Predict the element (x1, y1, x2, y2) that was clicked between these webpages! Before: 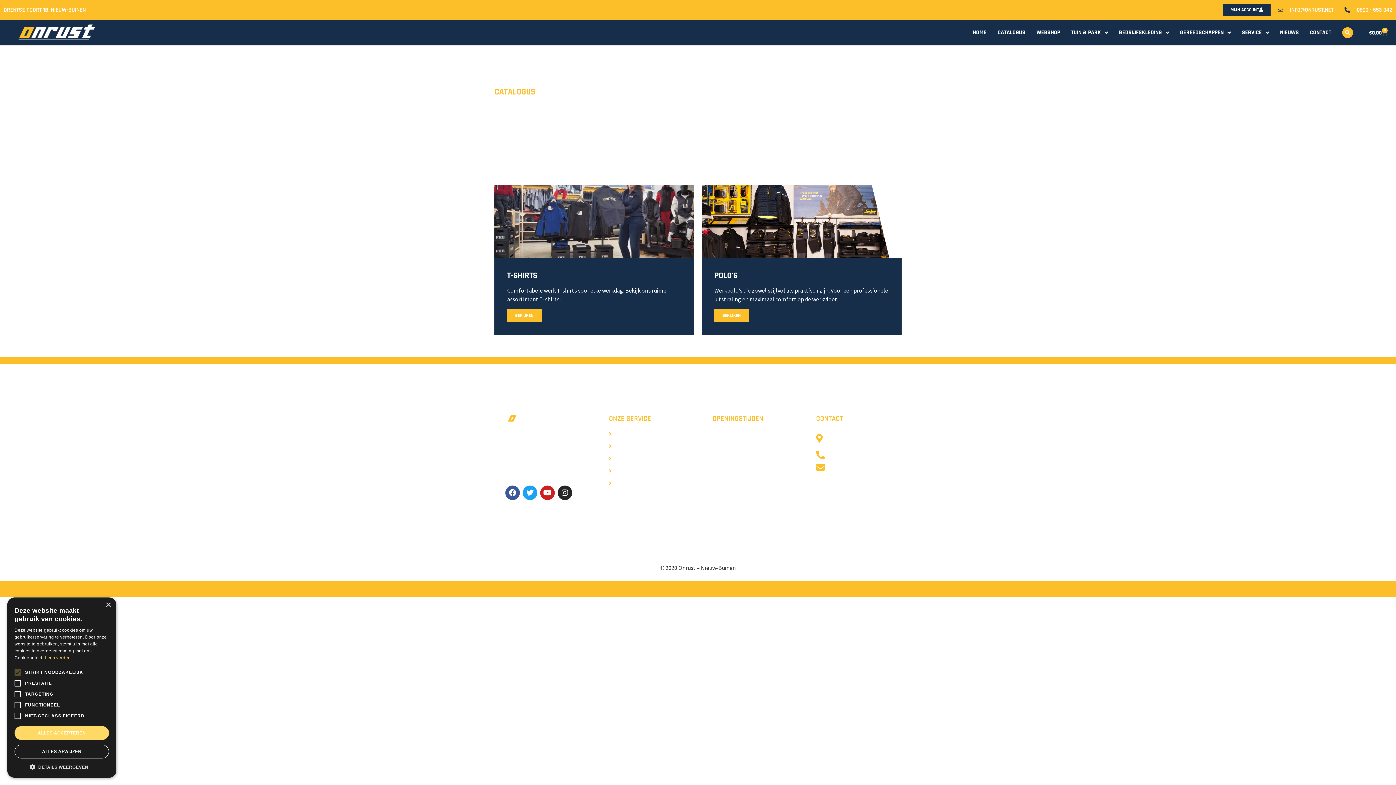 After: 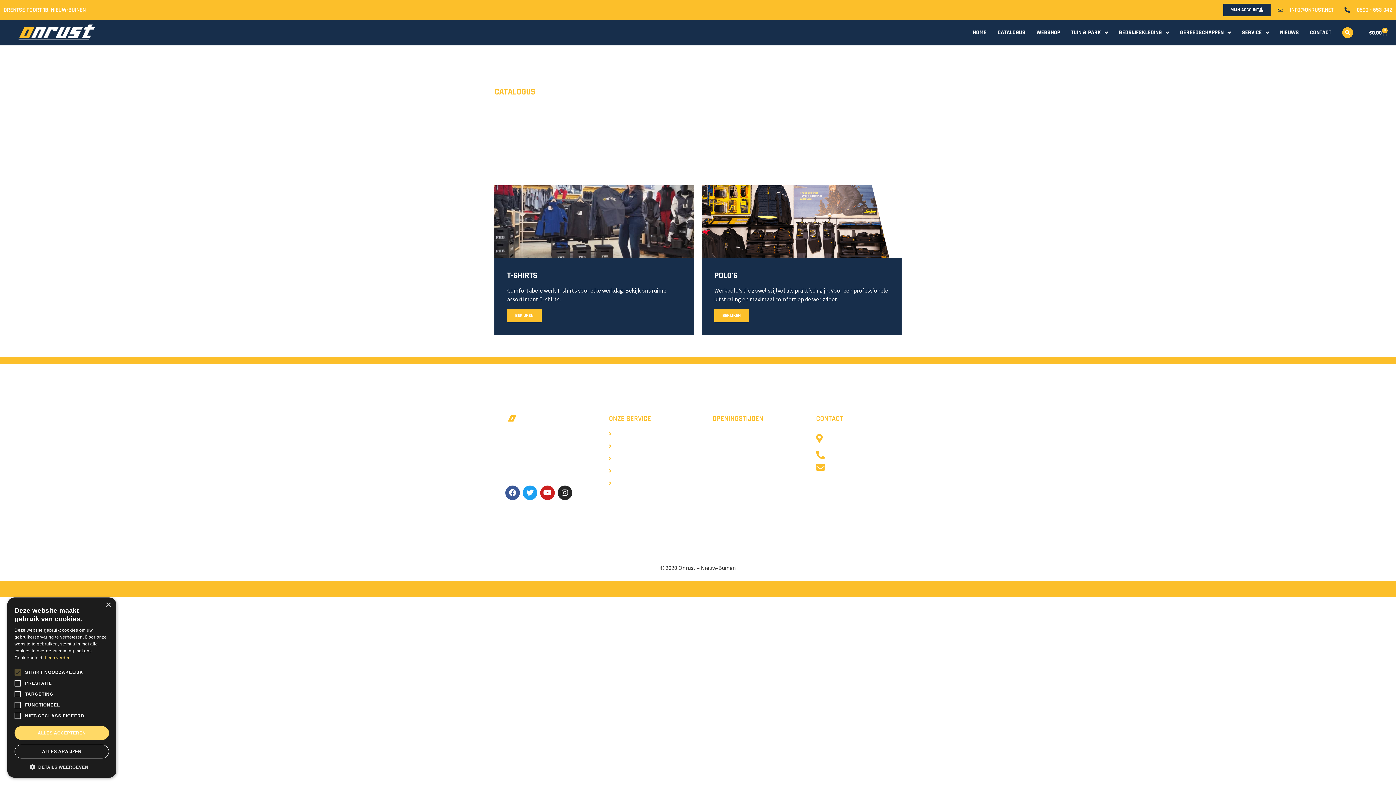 Action: label: 0599 - 653 042 bbox: (816, 451, 890, 459)